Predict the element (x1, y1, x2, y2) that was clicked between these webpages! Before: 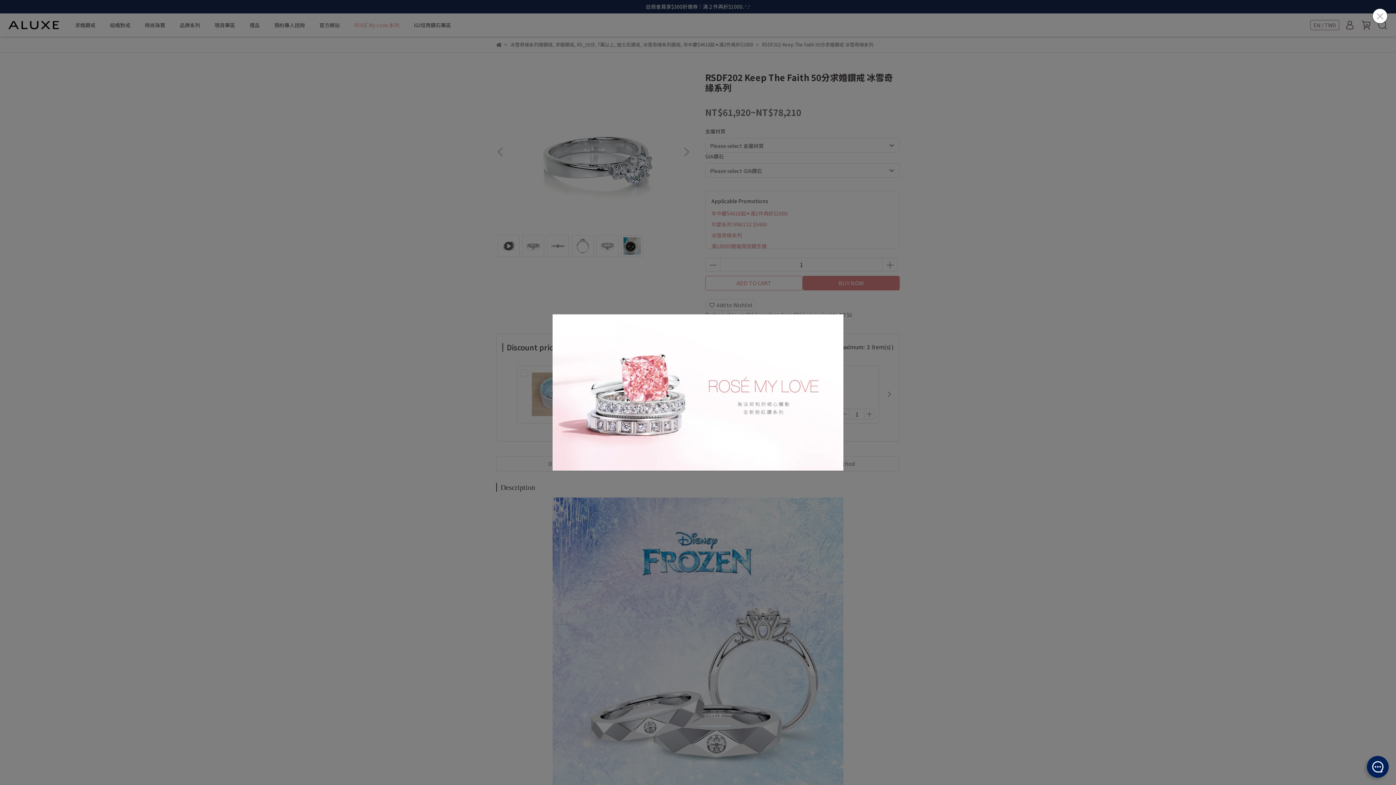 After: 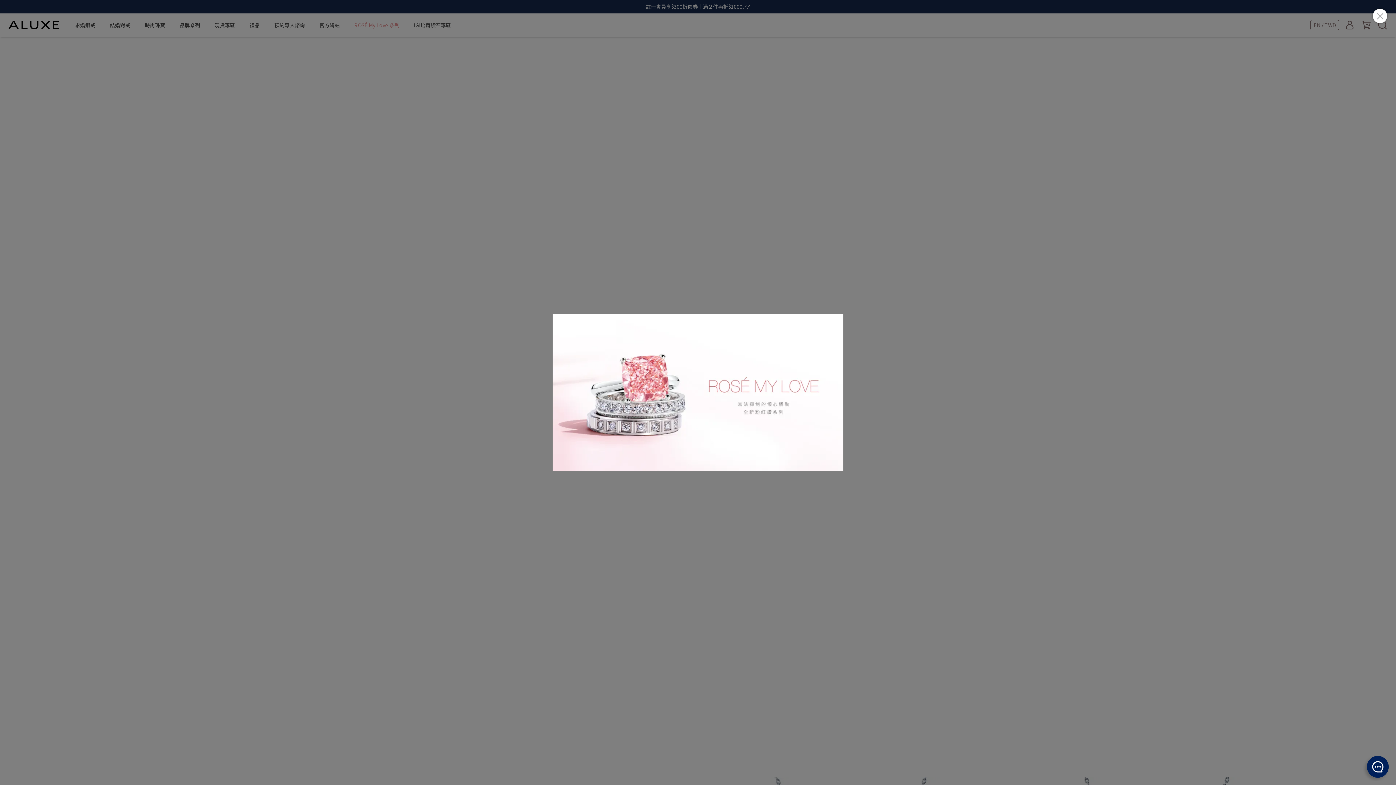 Action: bbox: (552, 314, 843, 470)